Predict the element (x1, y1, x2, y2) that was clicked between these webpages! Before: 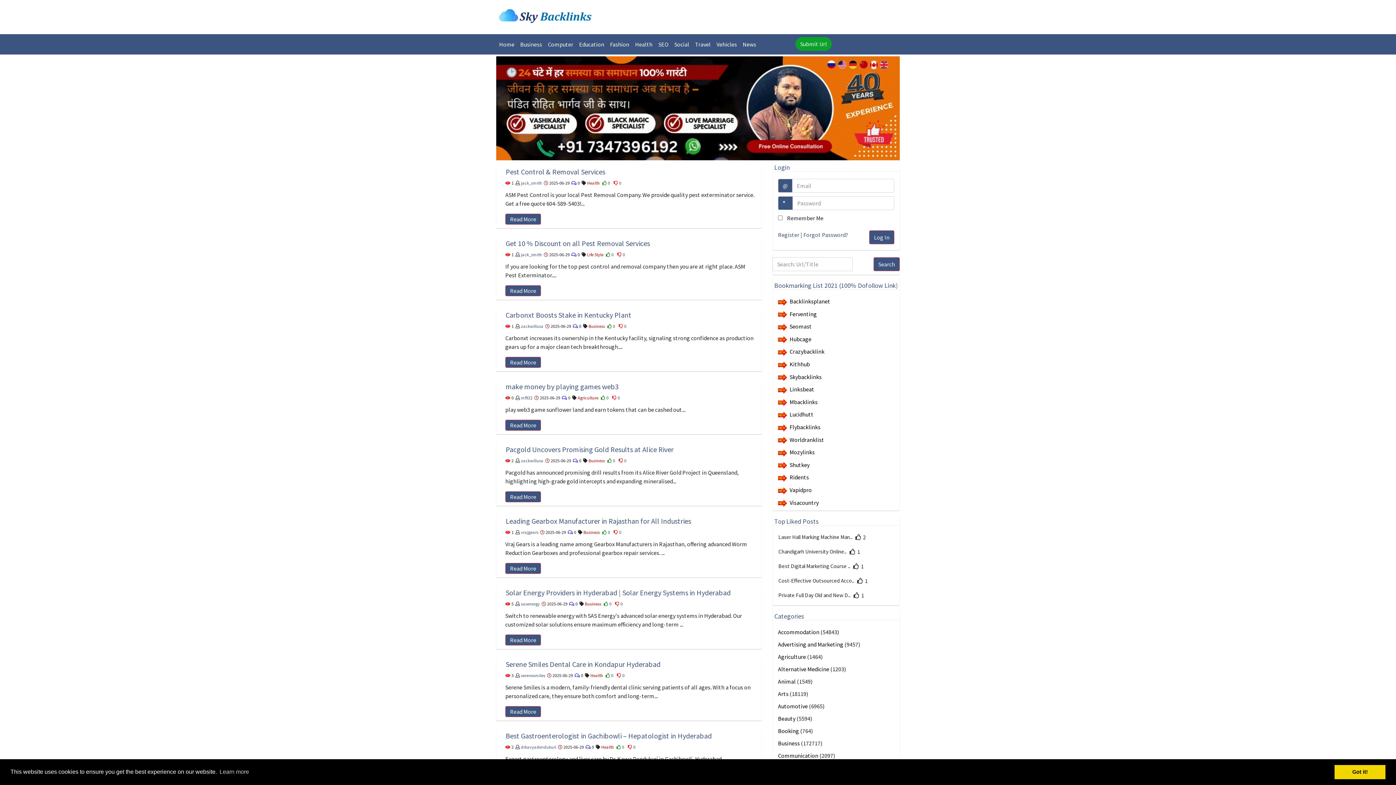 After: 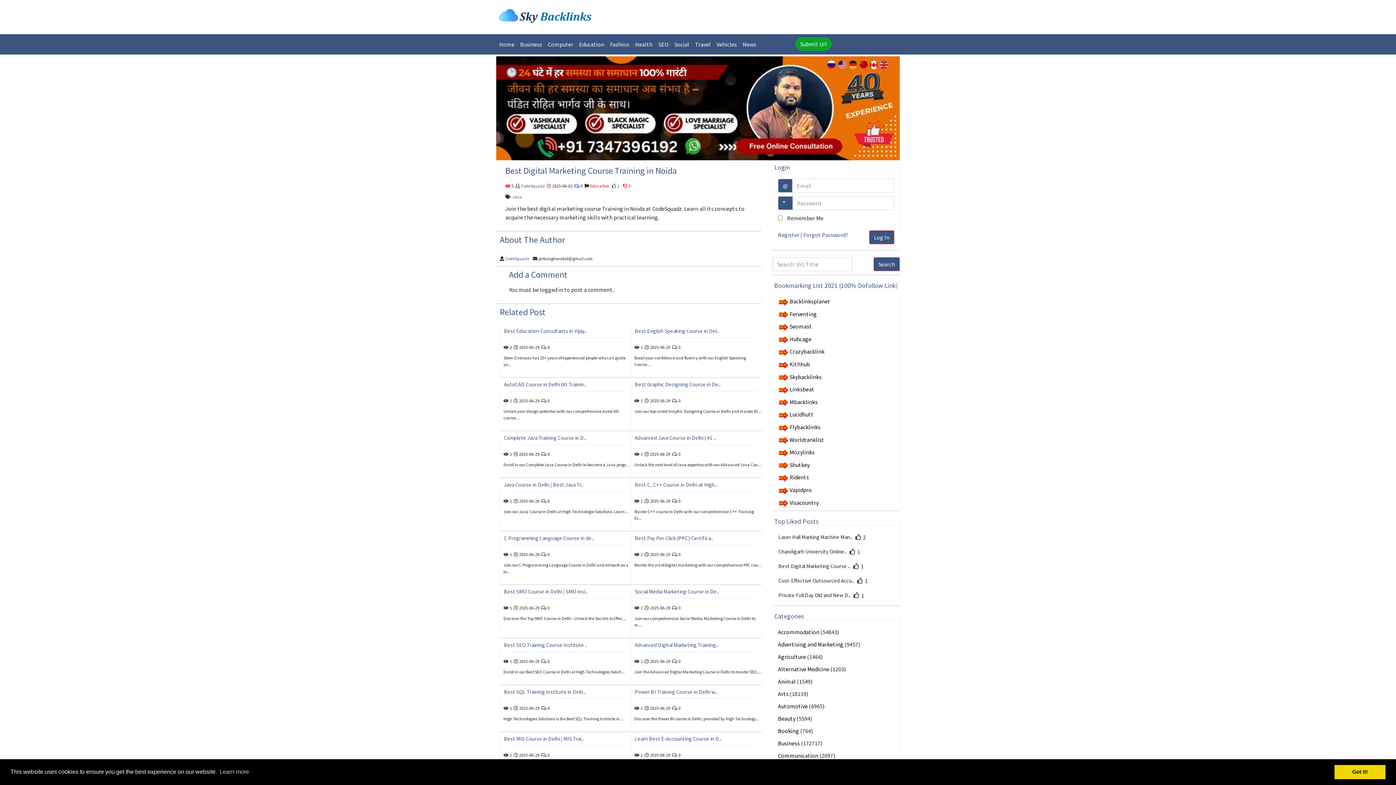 Action: label: Best Digital Marketing Course .. bbox: (778, 563, 850, 569)